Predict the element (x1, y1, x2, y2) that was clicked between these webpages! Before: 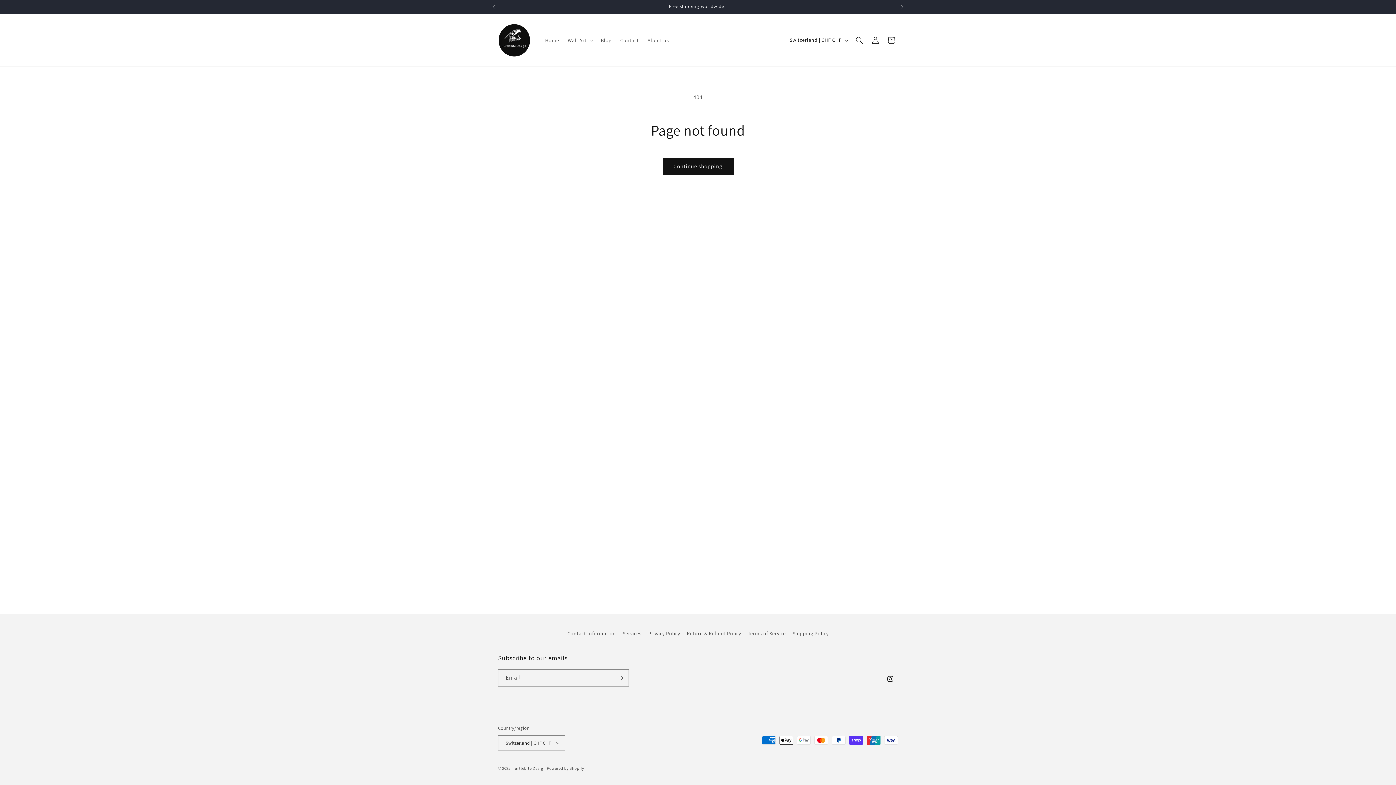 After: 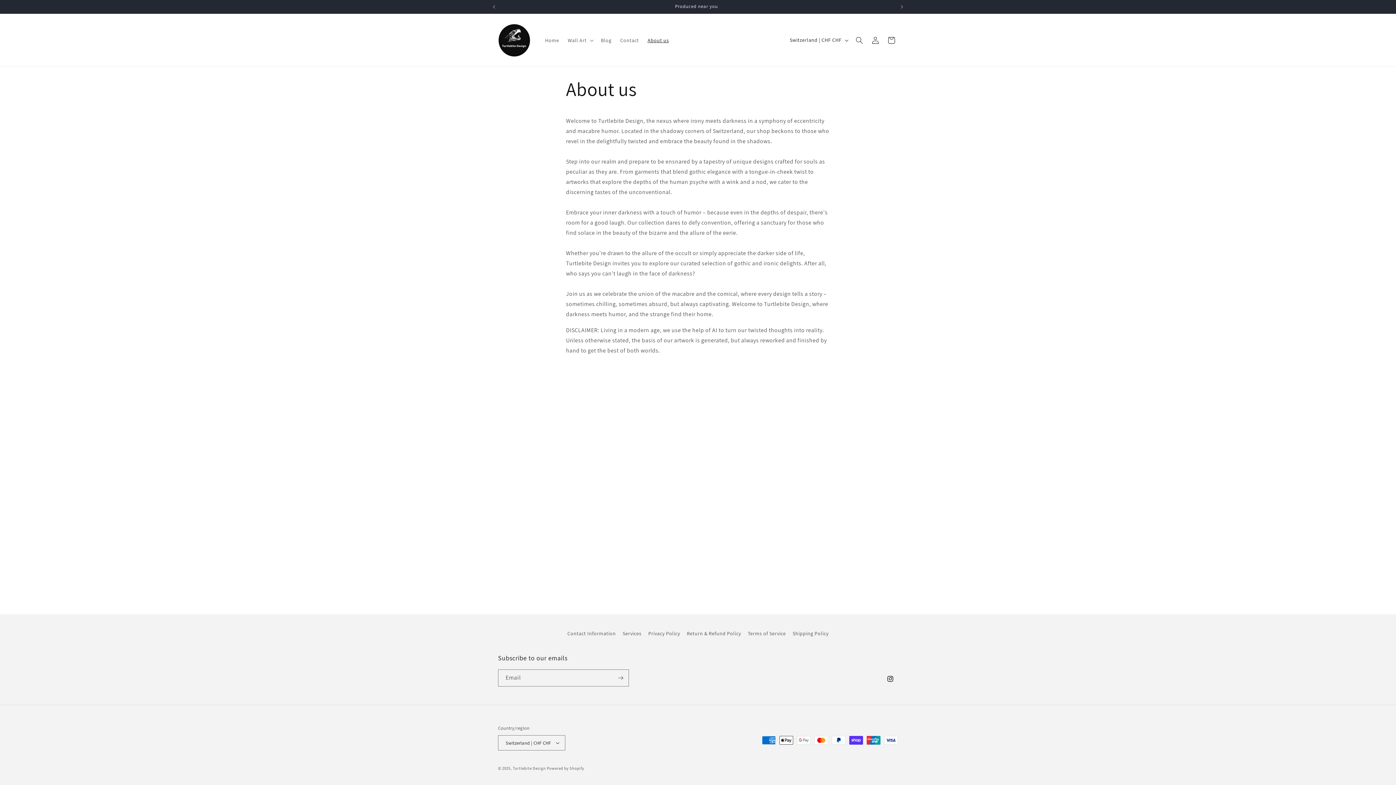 Action: bbox: (643, 32, 673, 47) label: About us